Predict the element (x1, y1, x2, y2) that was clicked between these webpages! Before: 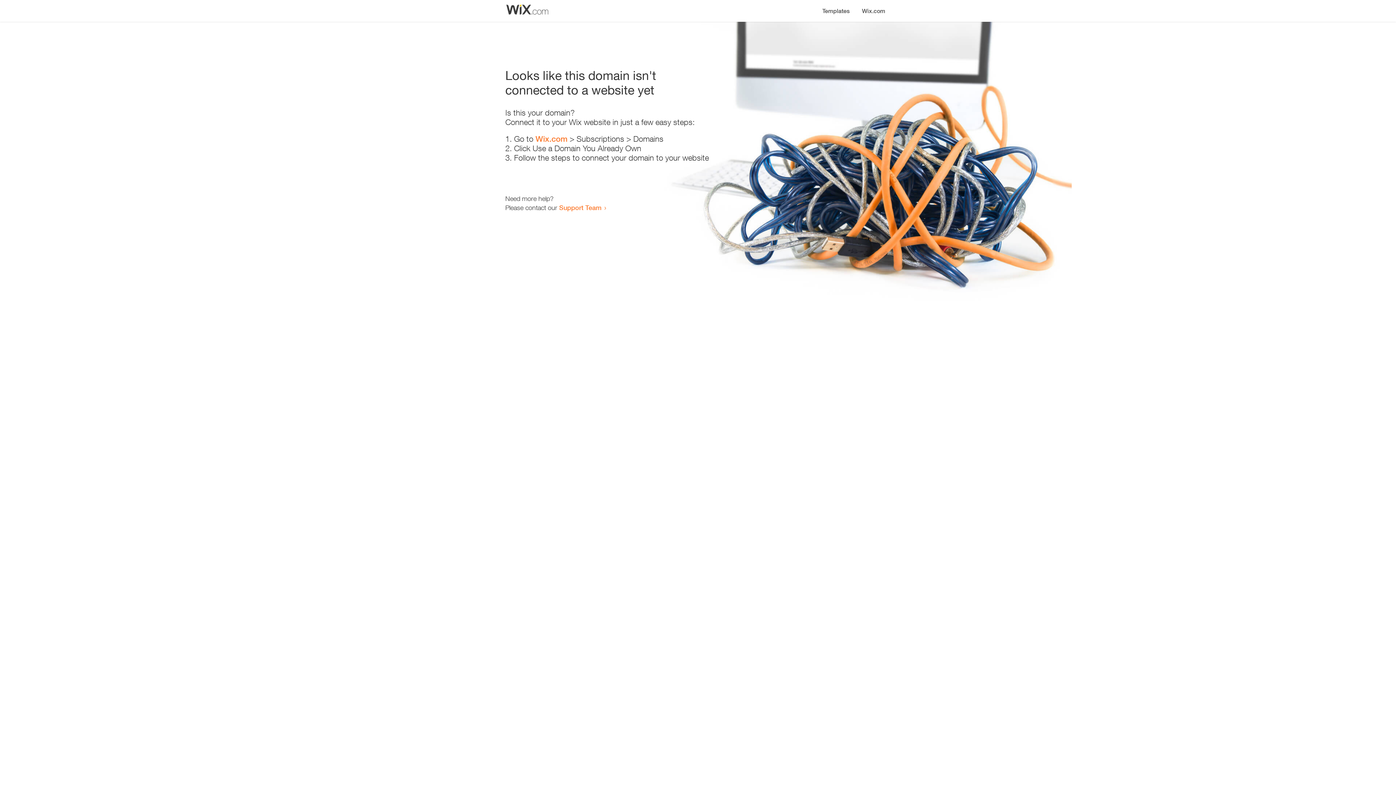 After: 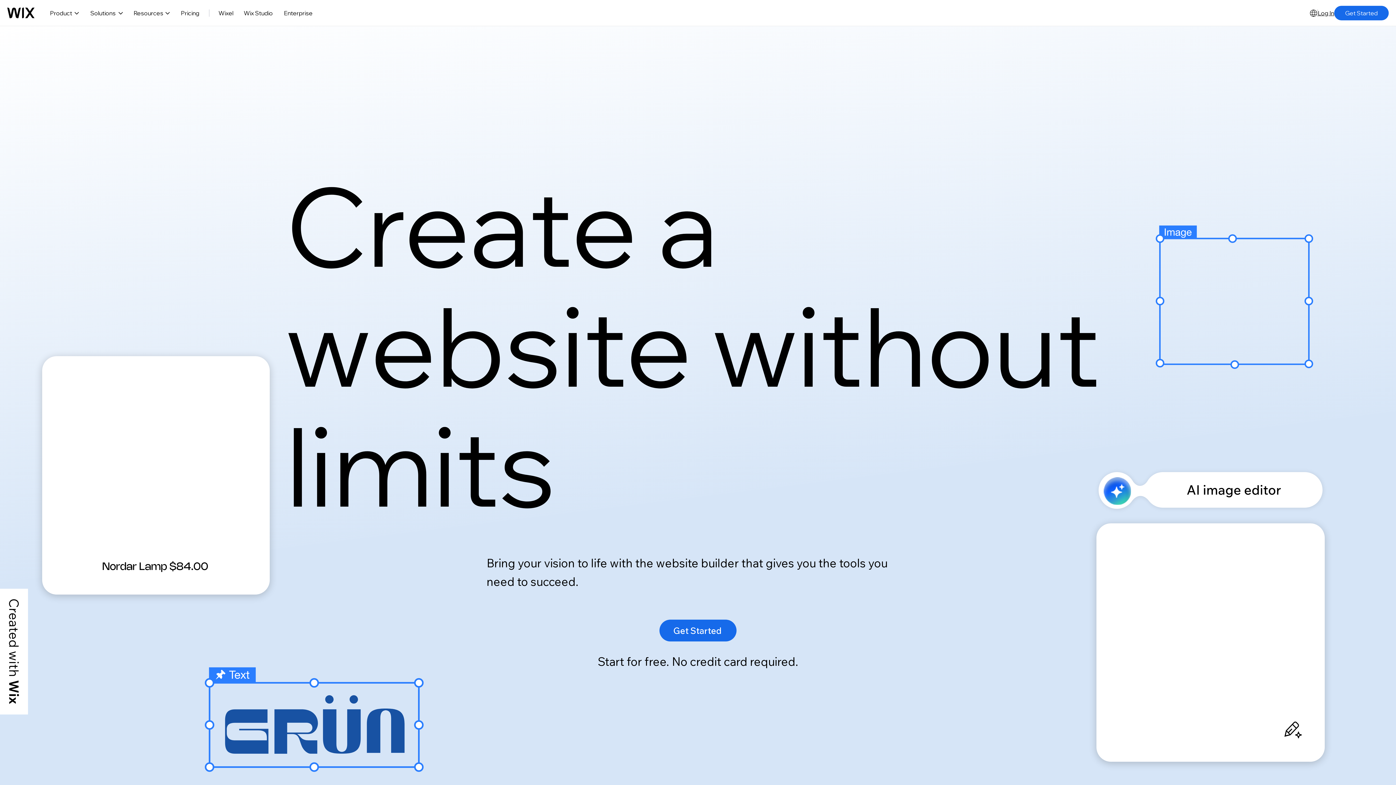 Action: label: Wix.com bbox: (856, 0, 890, 14)